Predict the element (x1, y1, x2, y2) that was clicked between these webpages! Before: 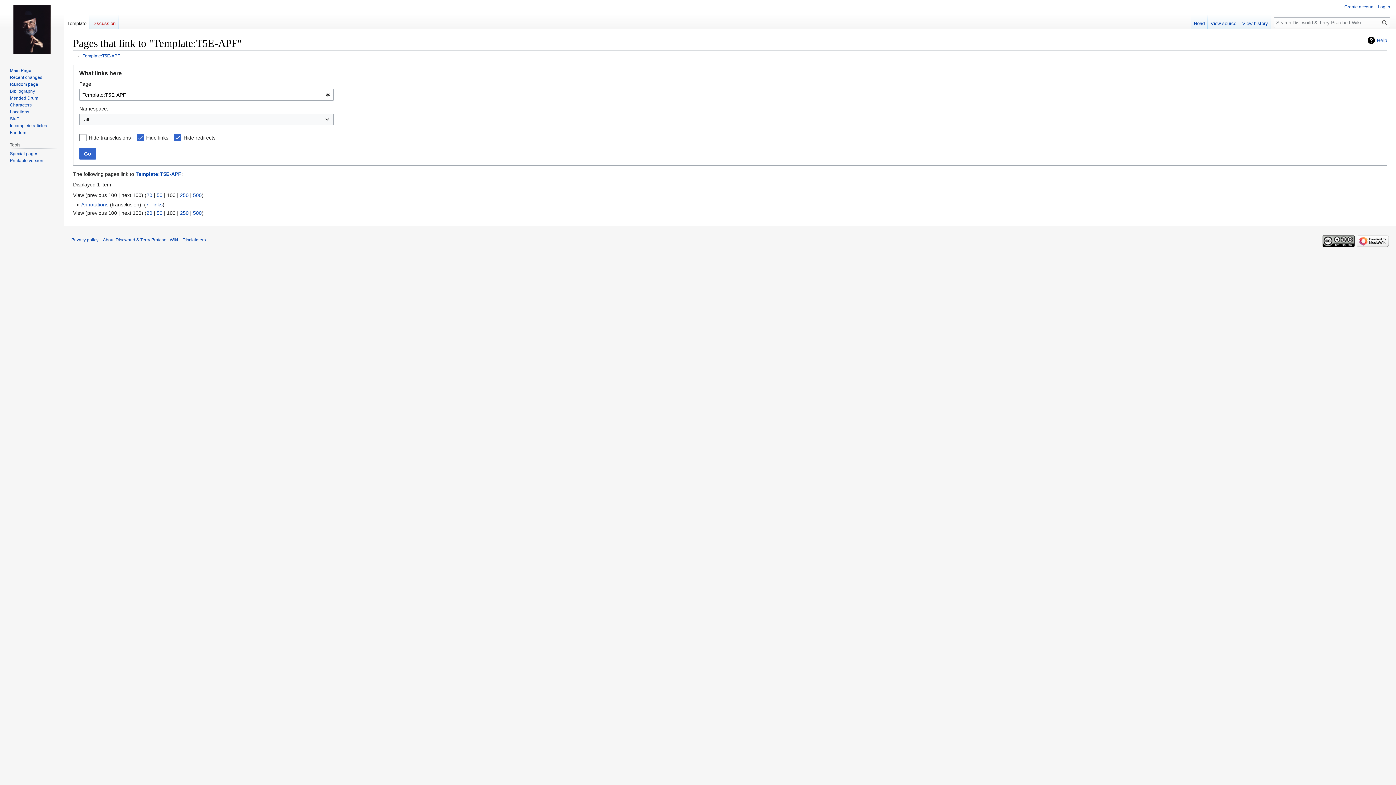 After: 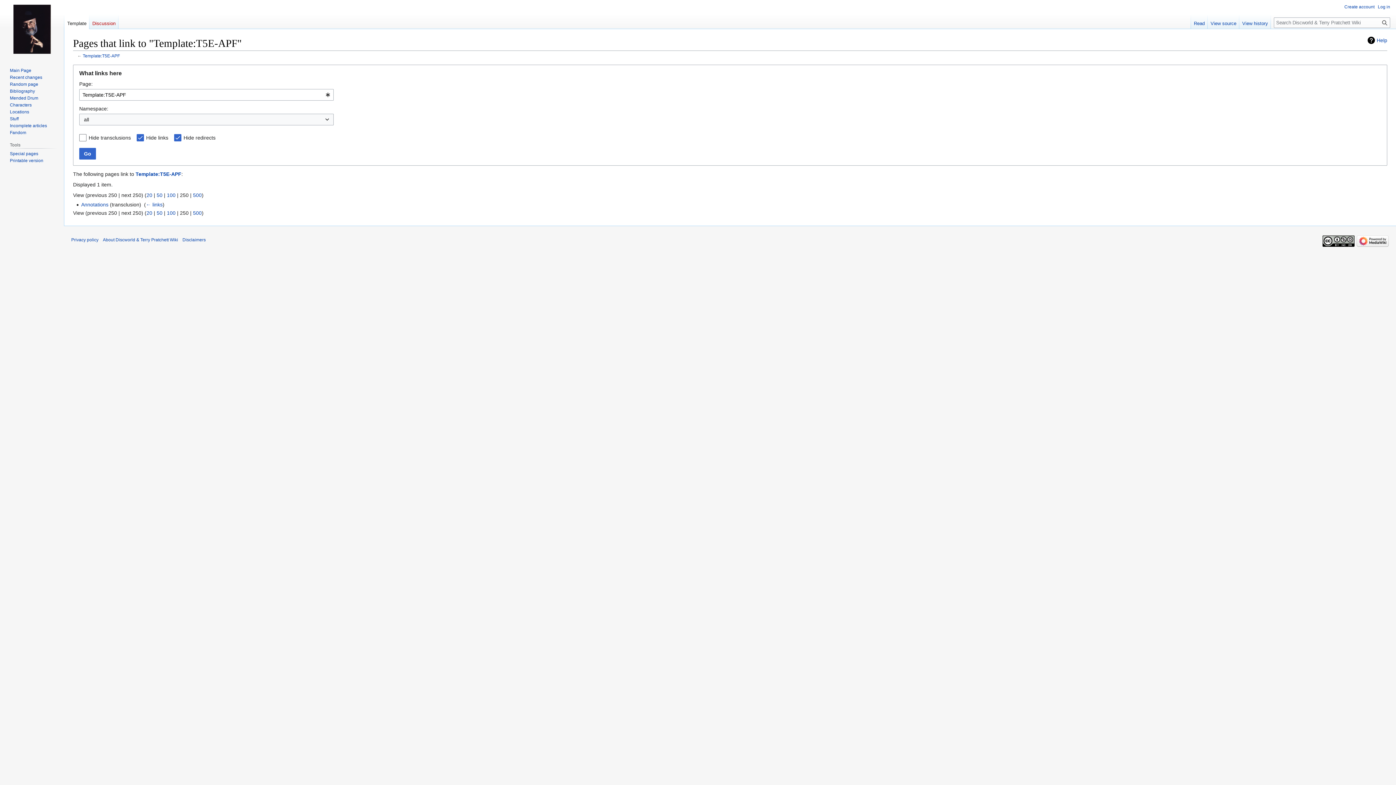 Action: bbox: (180, 210, 188, 216) label: 250